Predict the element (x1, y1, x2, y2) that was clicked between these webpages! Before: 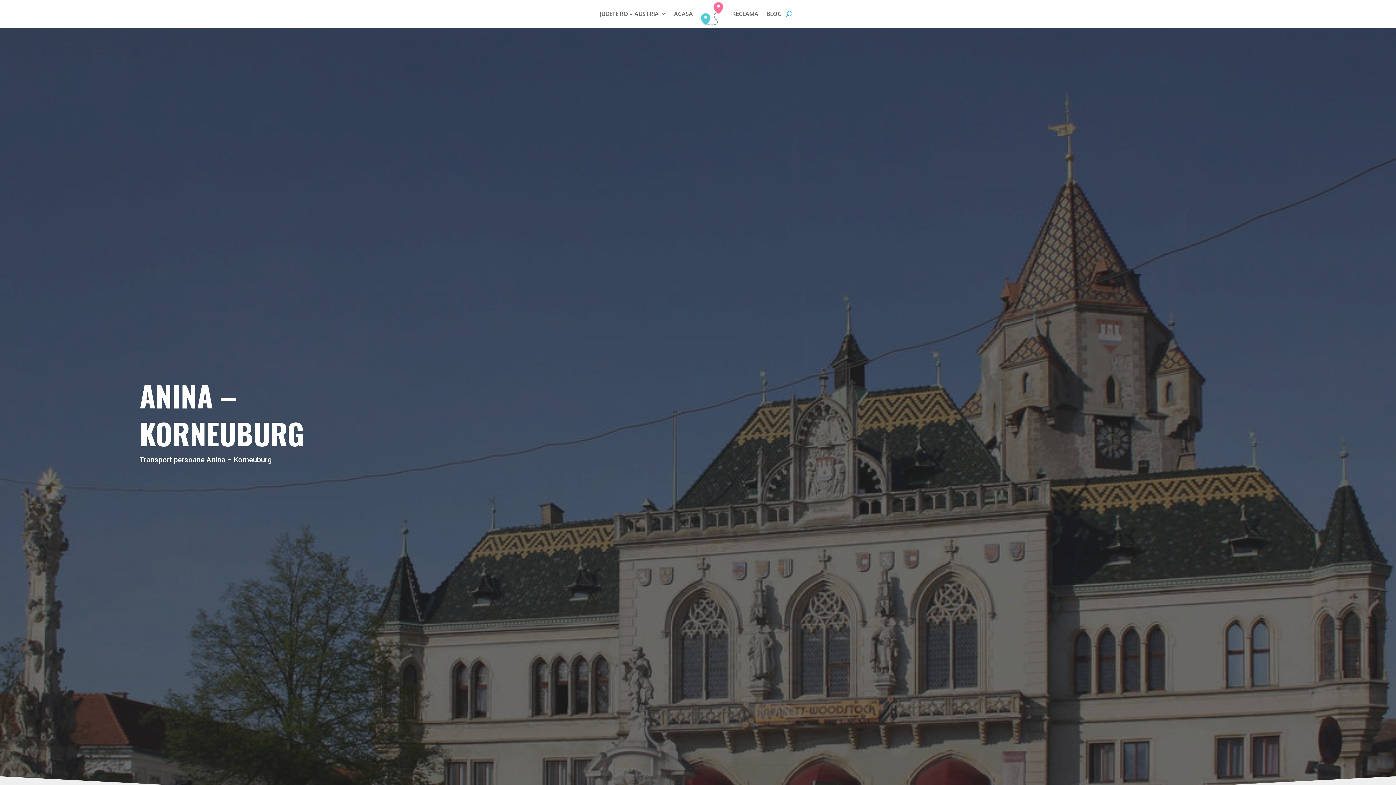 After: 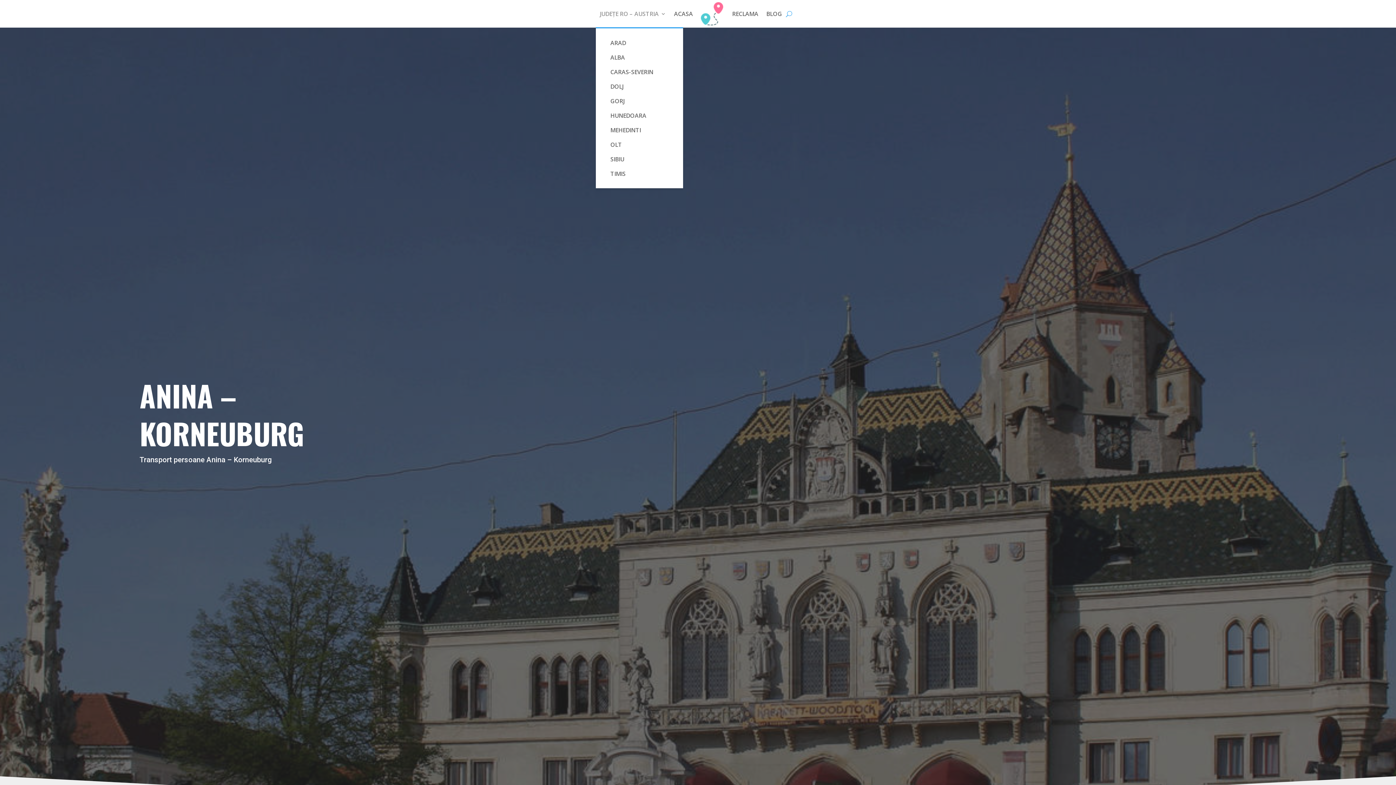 Action: label: JUDEȚE RO – AUSTRIA bbox: (600, 0, 666, 27)